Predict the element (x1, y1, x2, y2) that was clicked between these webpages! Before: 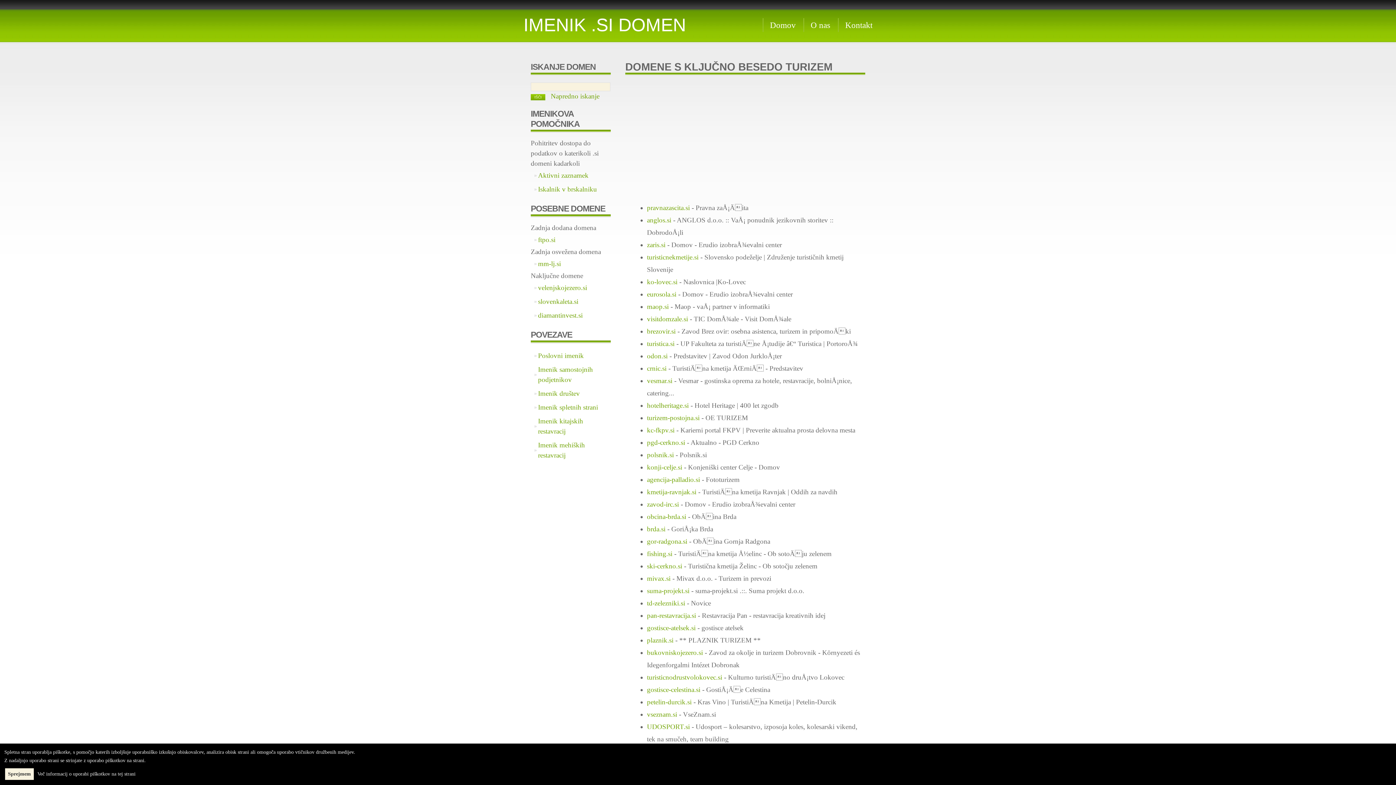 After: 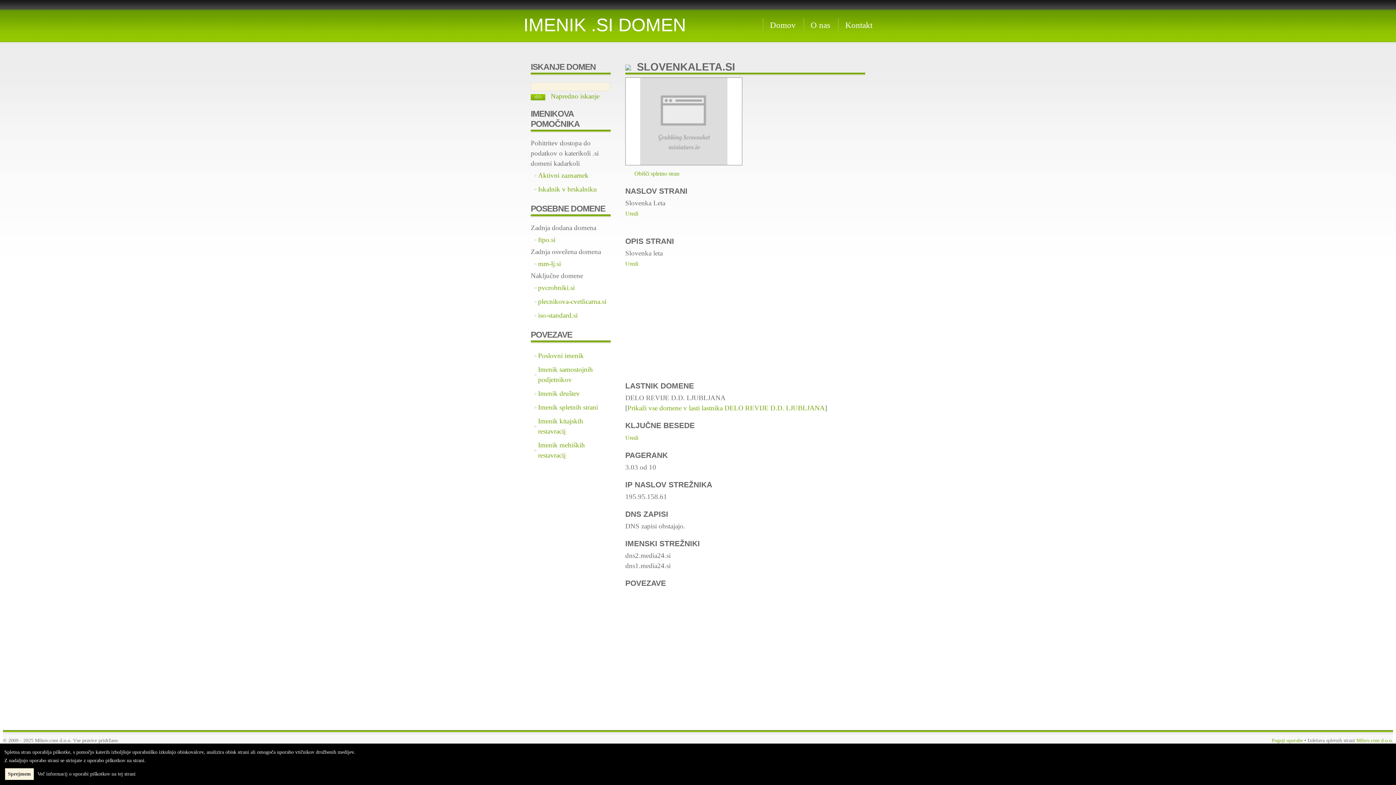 Action: bbox: (538, 297, 578, 305) label: slovenkaleta.si